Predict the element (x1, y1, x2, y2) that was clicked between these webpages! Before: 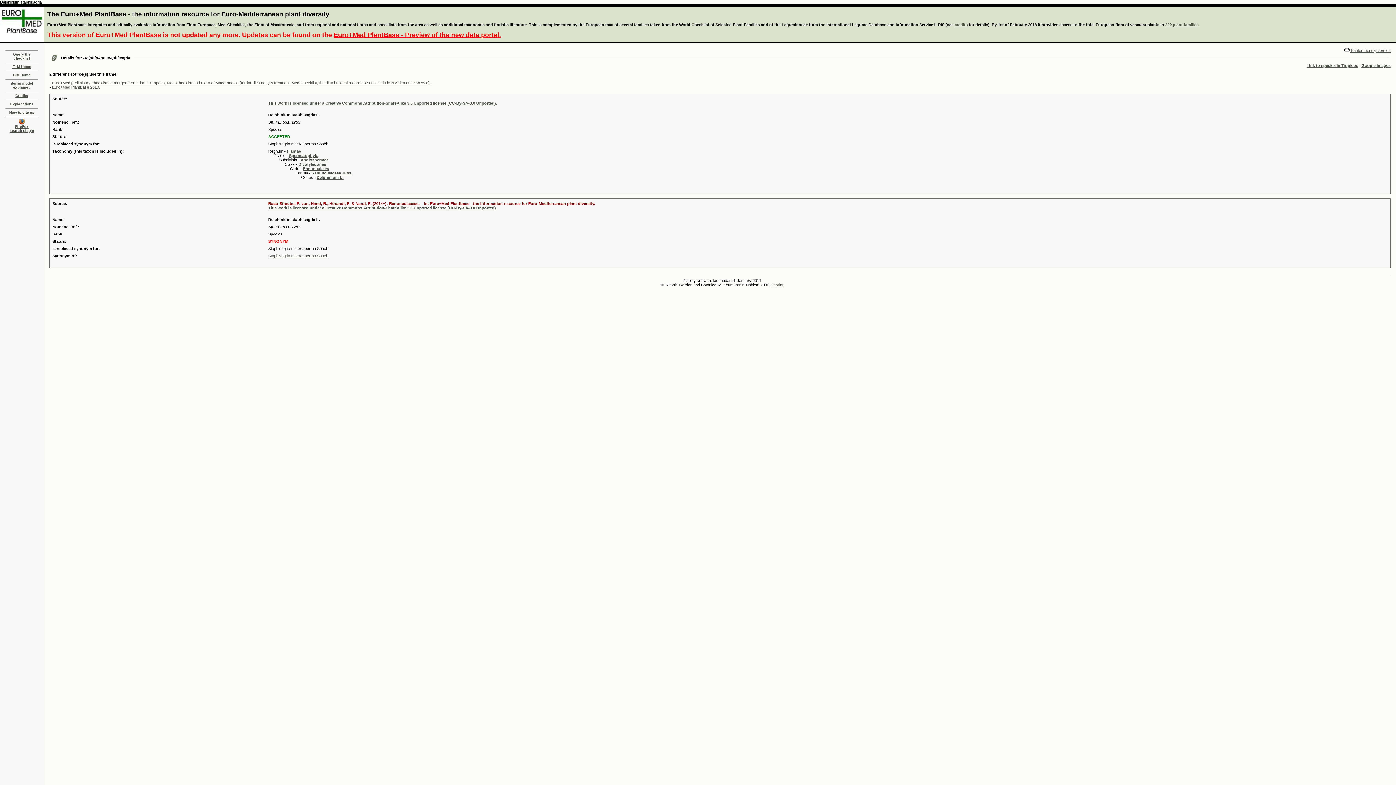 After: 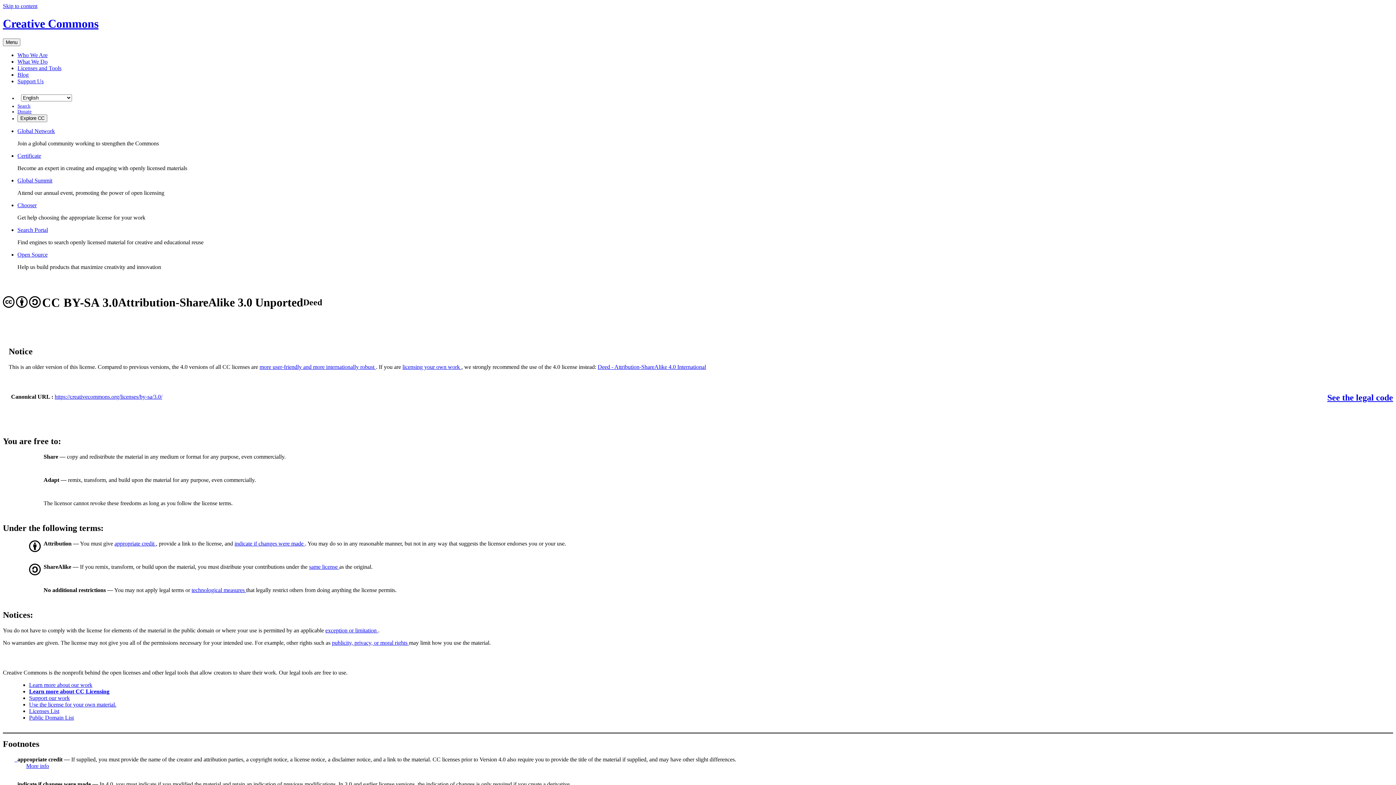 Action: bbox: (268, 205, 497, 210) label: This work is licensed under a Creative Commons Attribution-ShareAlike 3.0 Unported license (CC-By-SA-3.0 Unported).